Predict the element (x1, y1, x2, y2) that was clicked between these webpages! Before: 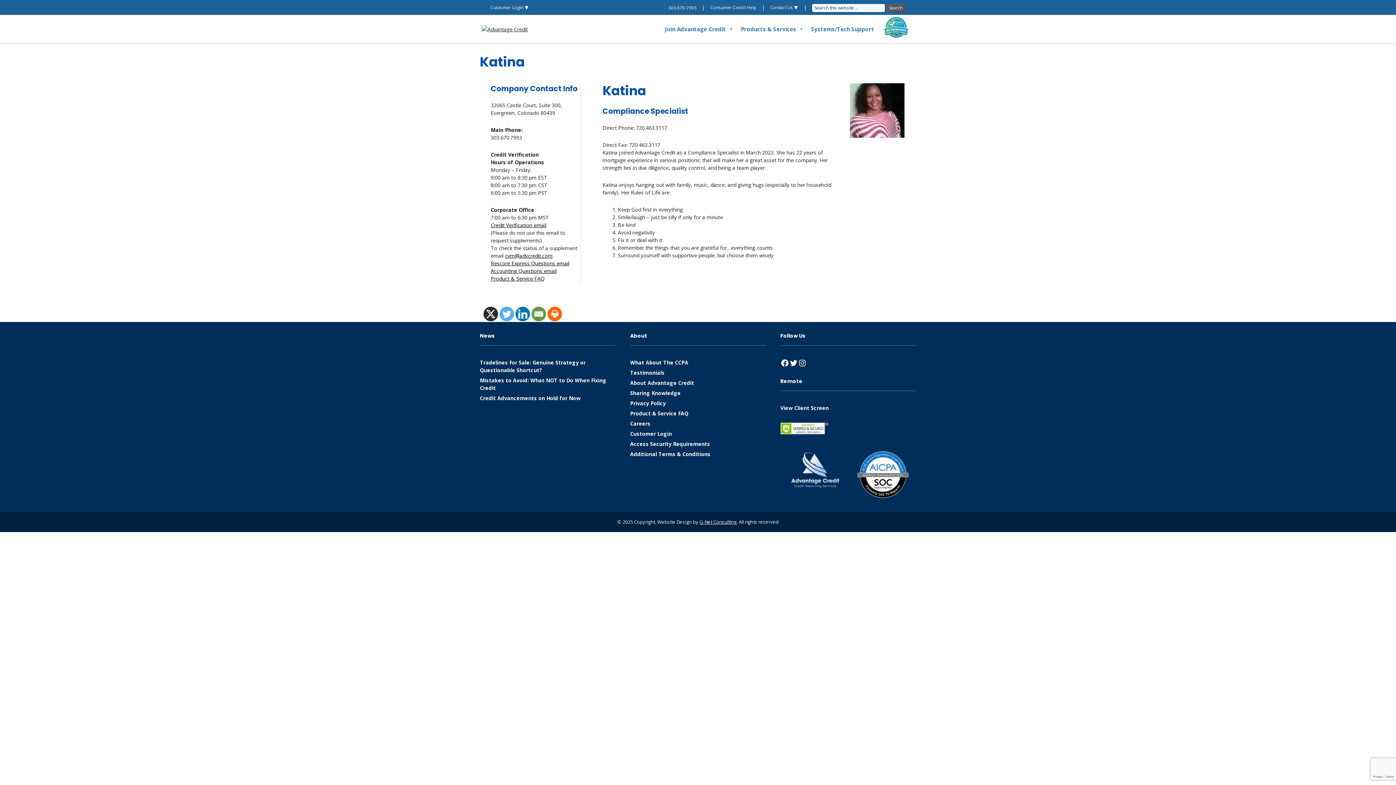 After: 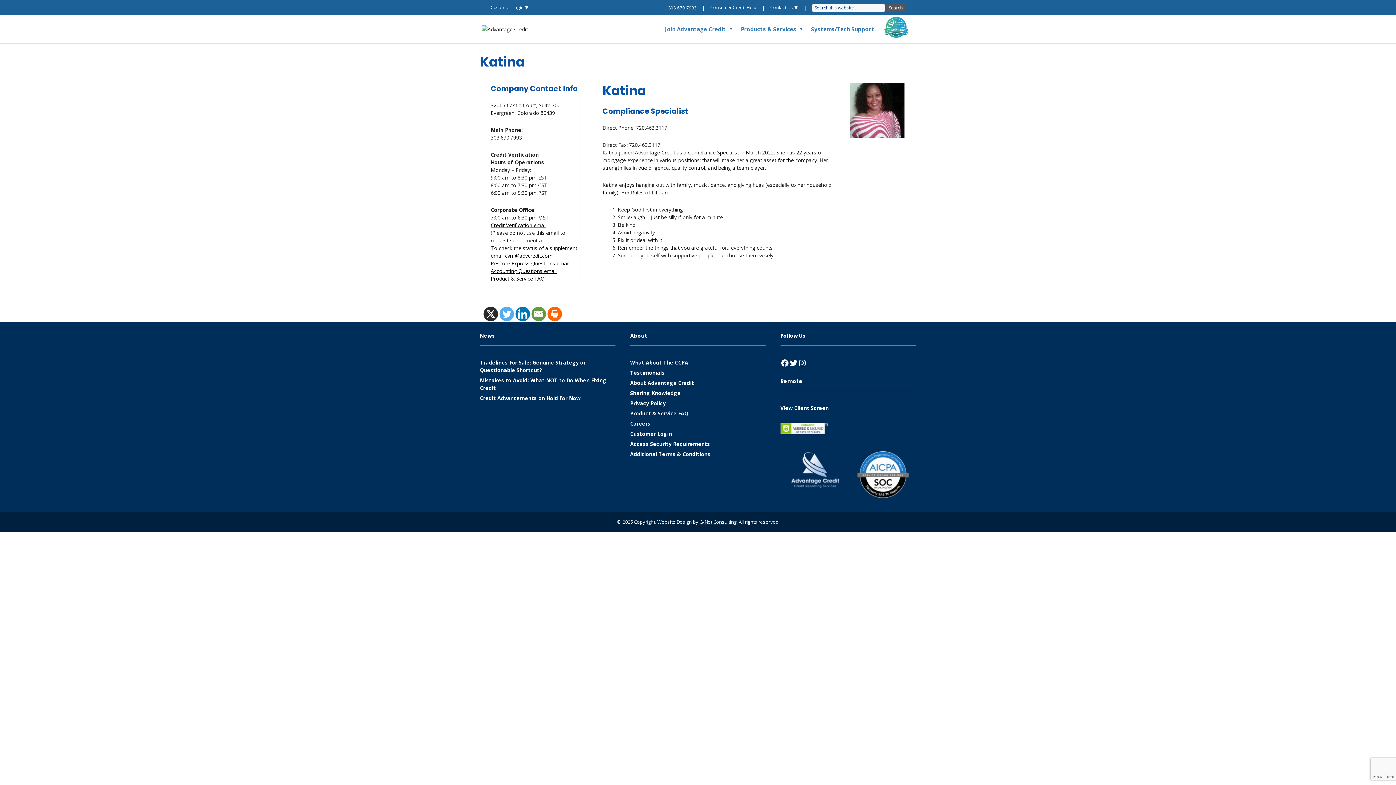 Action: label: Email bbox: (531, 306, 546, 321)